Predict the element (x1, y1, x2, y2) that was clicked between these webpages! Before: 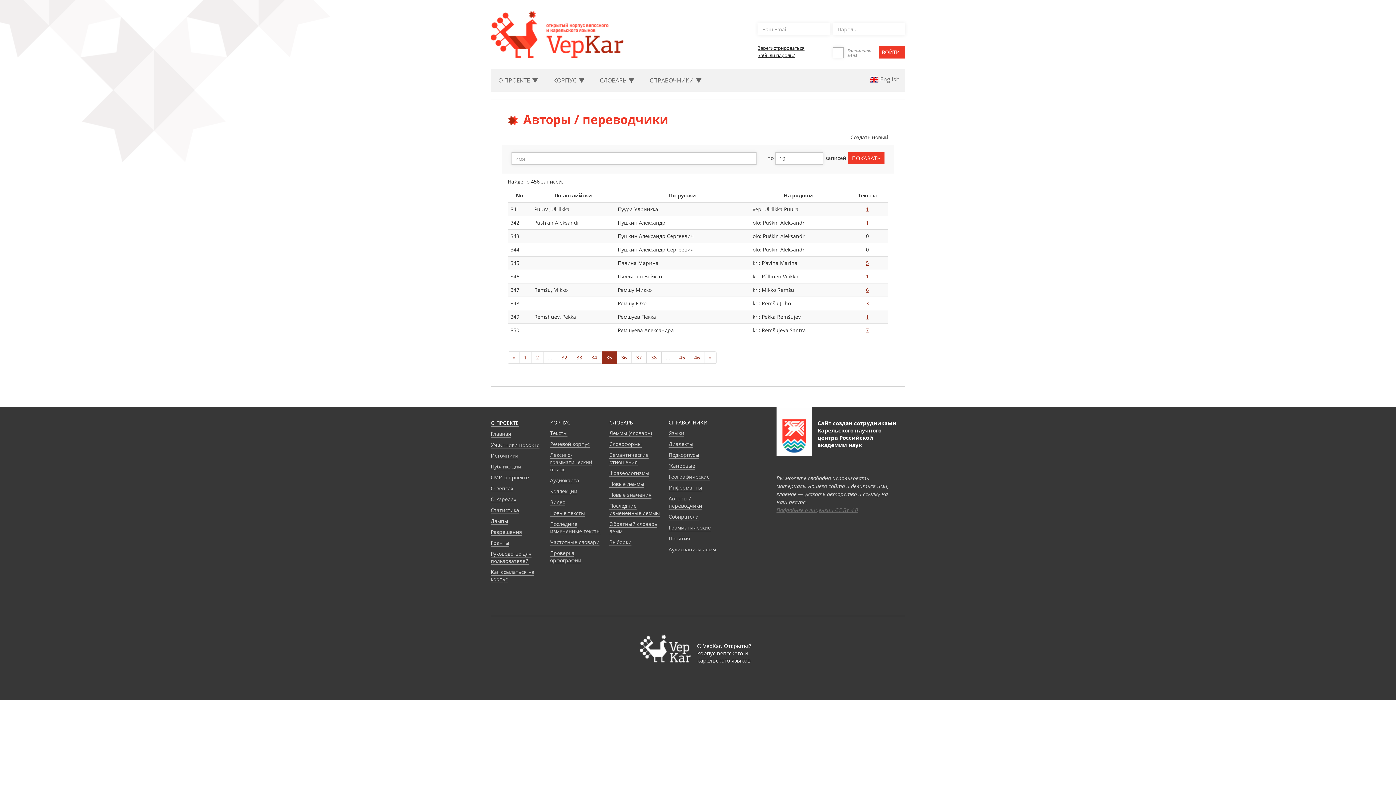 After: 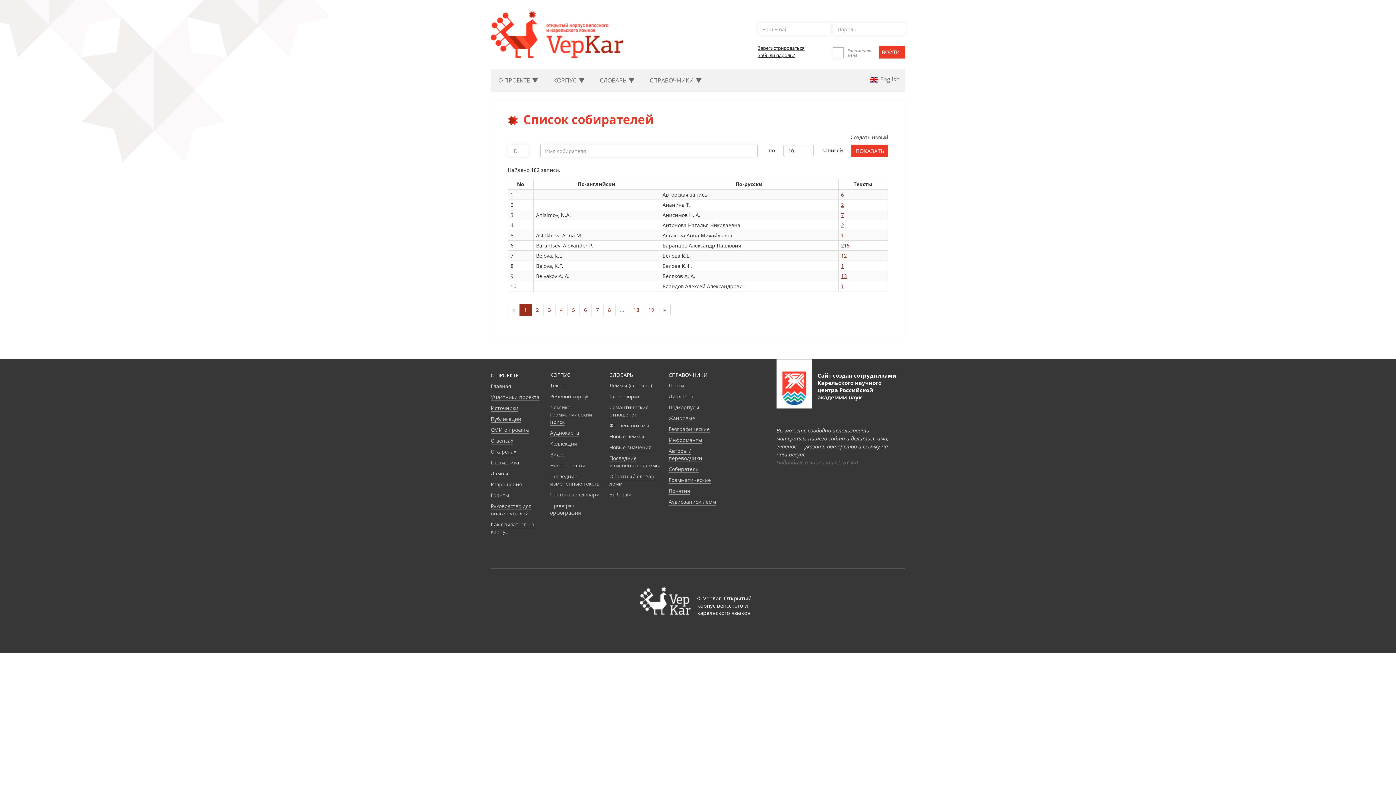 Action: bbox: (668, 513, 699, 520) label: Собиратели